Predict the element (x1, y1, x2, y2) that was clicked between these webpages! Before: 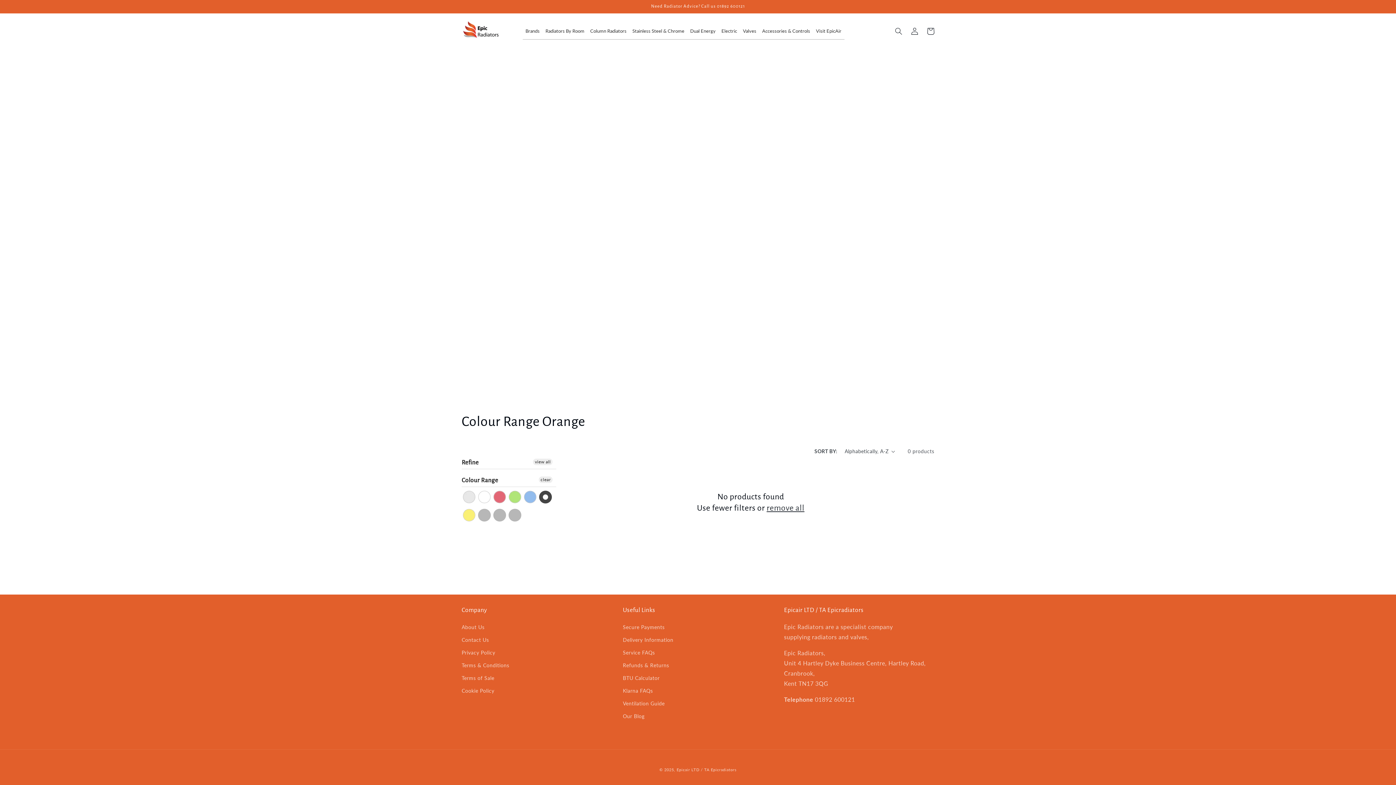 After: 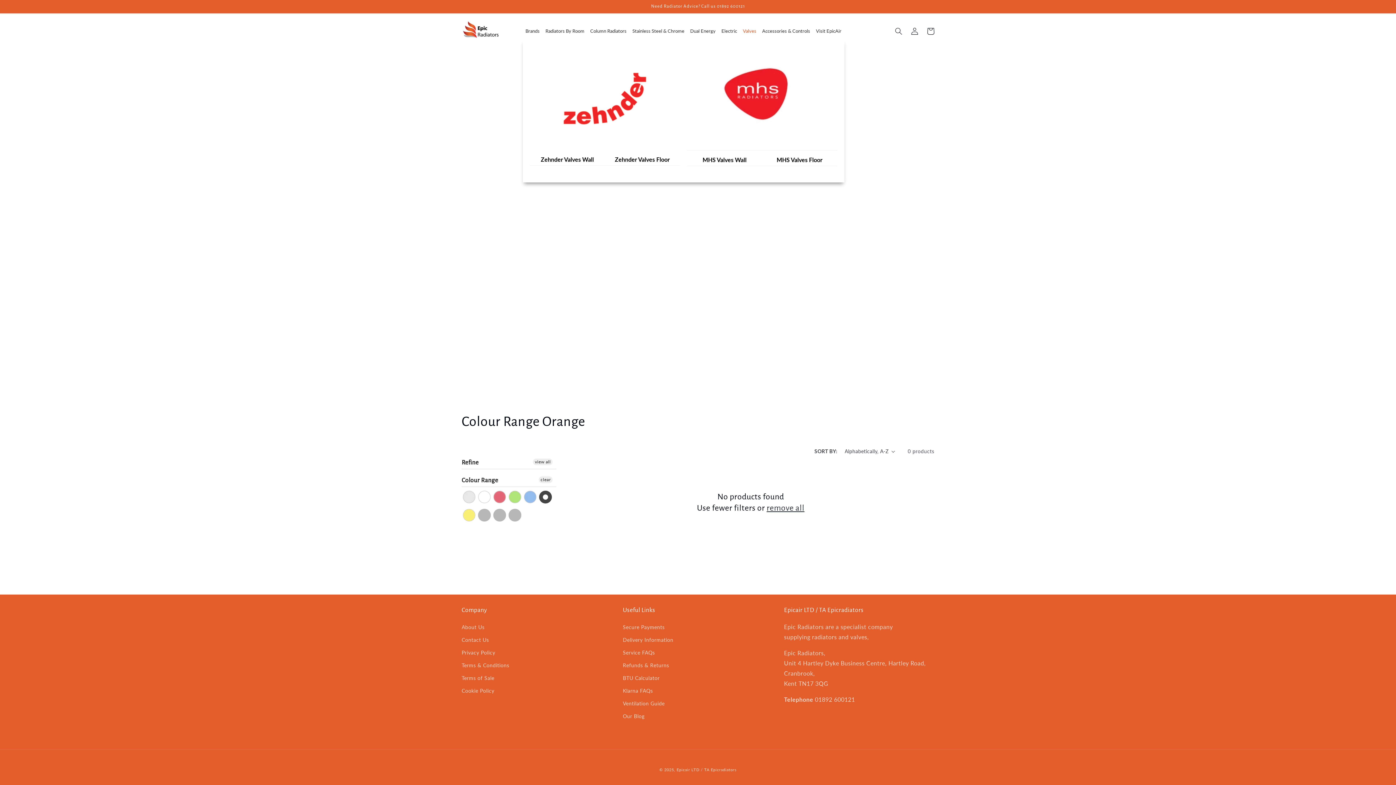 Action: bbox: (740, 22, 759, 39) label: Valves